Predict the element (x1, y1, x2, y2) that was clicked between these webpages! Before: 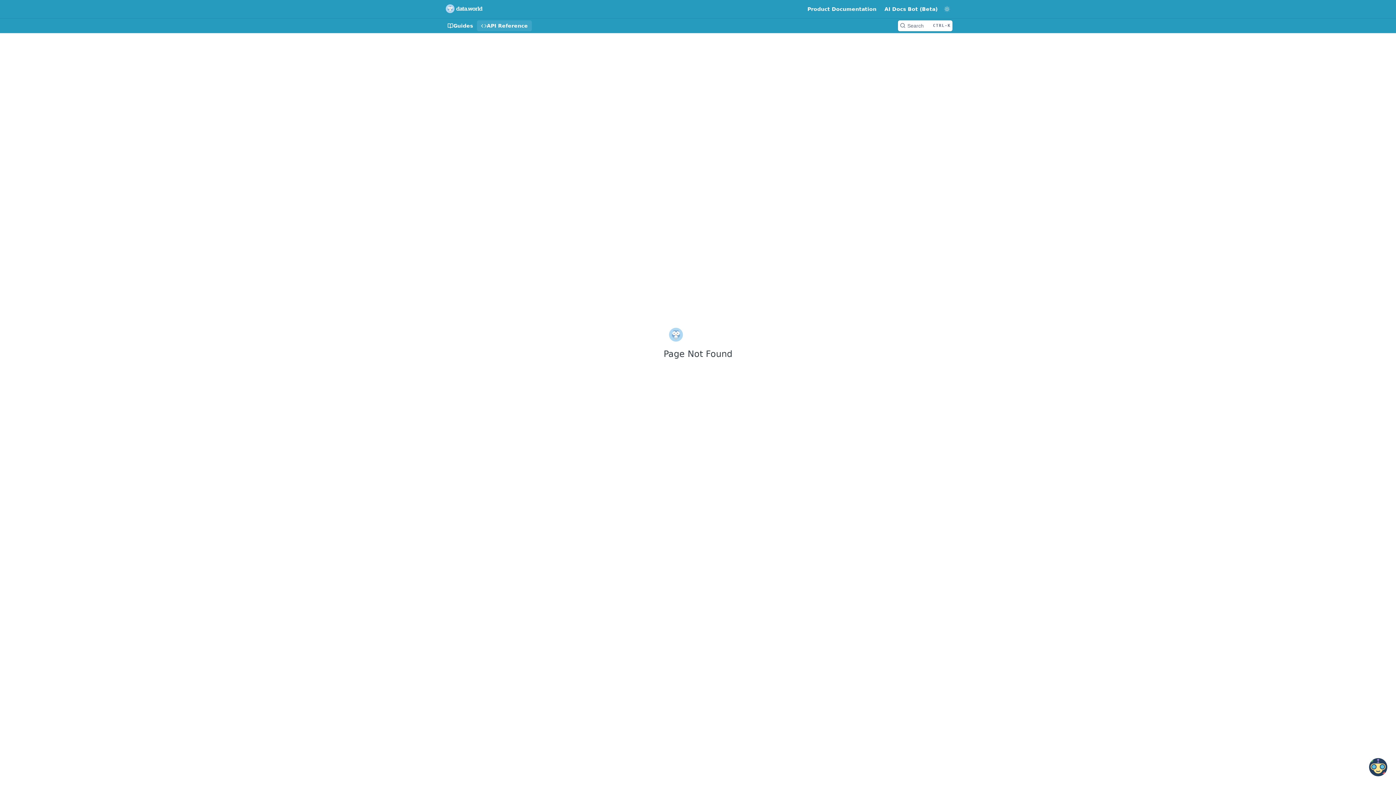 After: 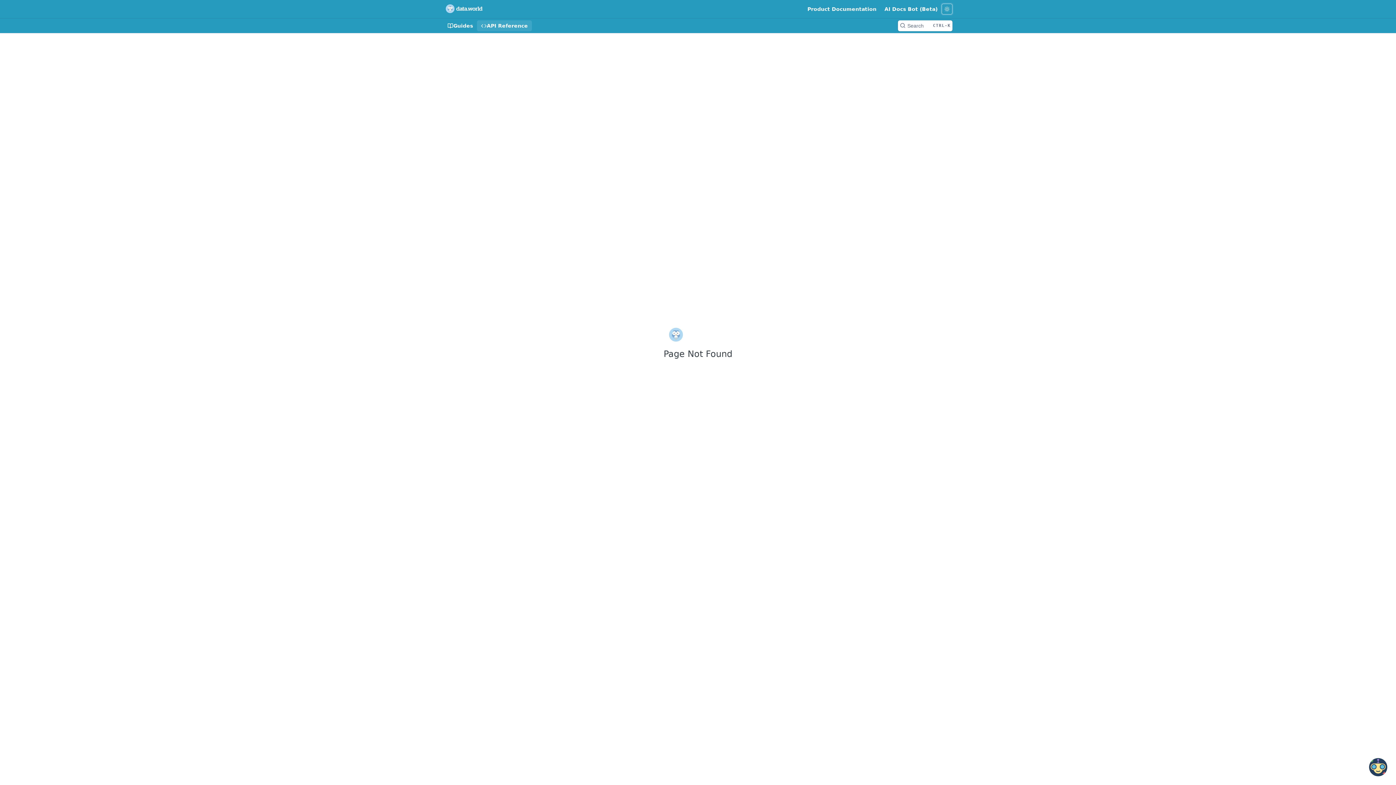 Action: label: Toggle to light mode bbox: (941, 3, 952, 14)